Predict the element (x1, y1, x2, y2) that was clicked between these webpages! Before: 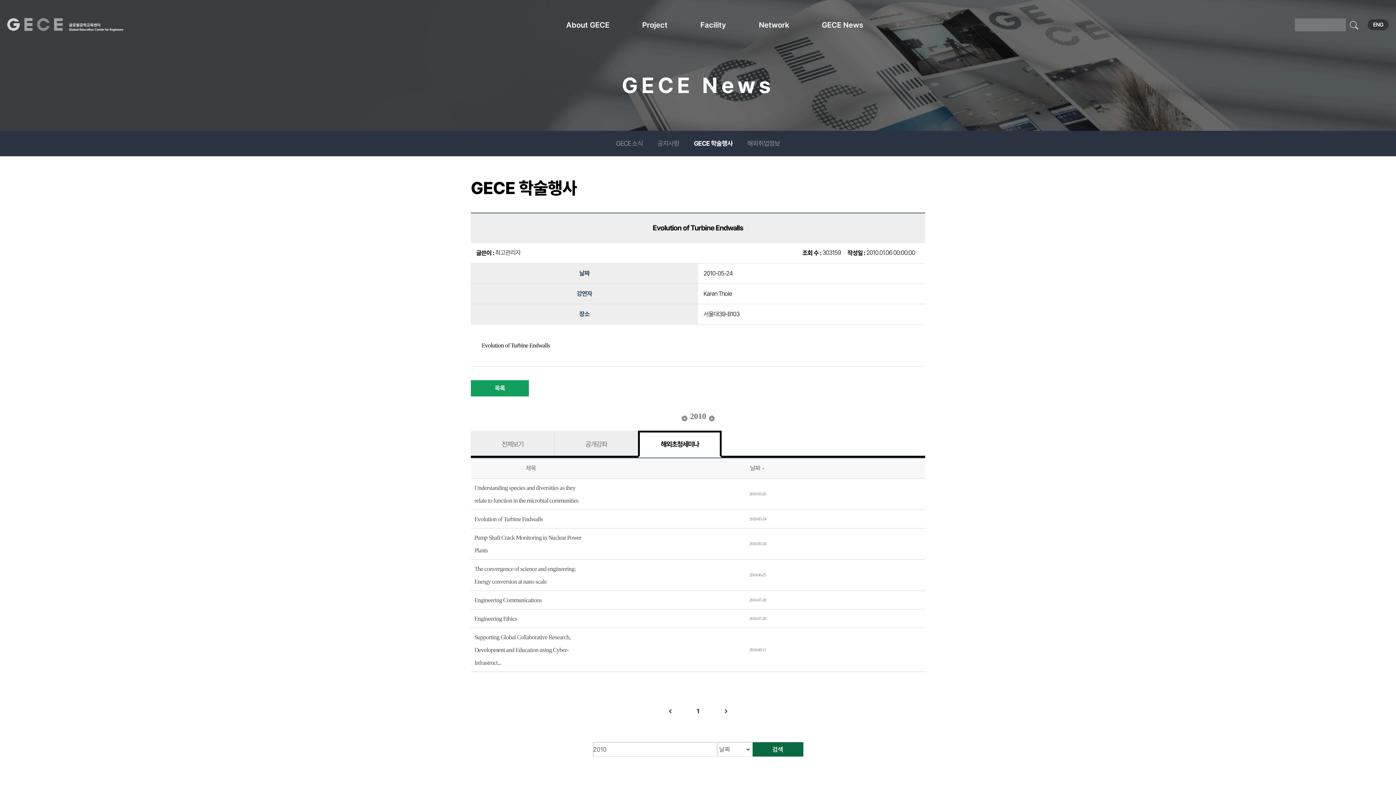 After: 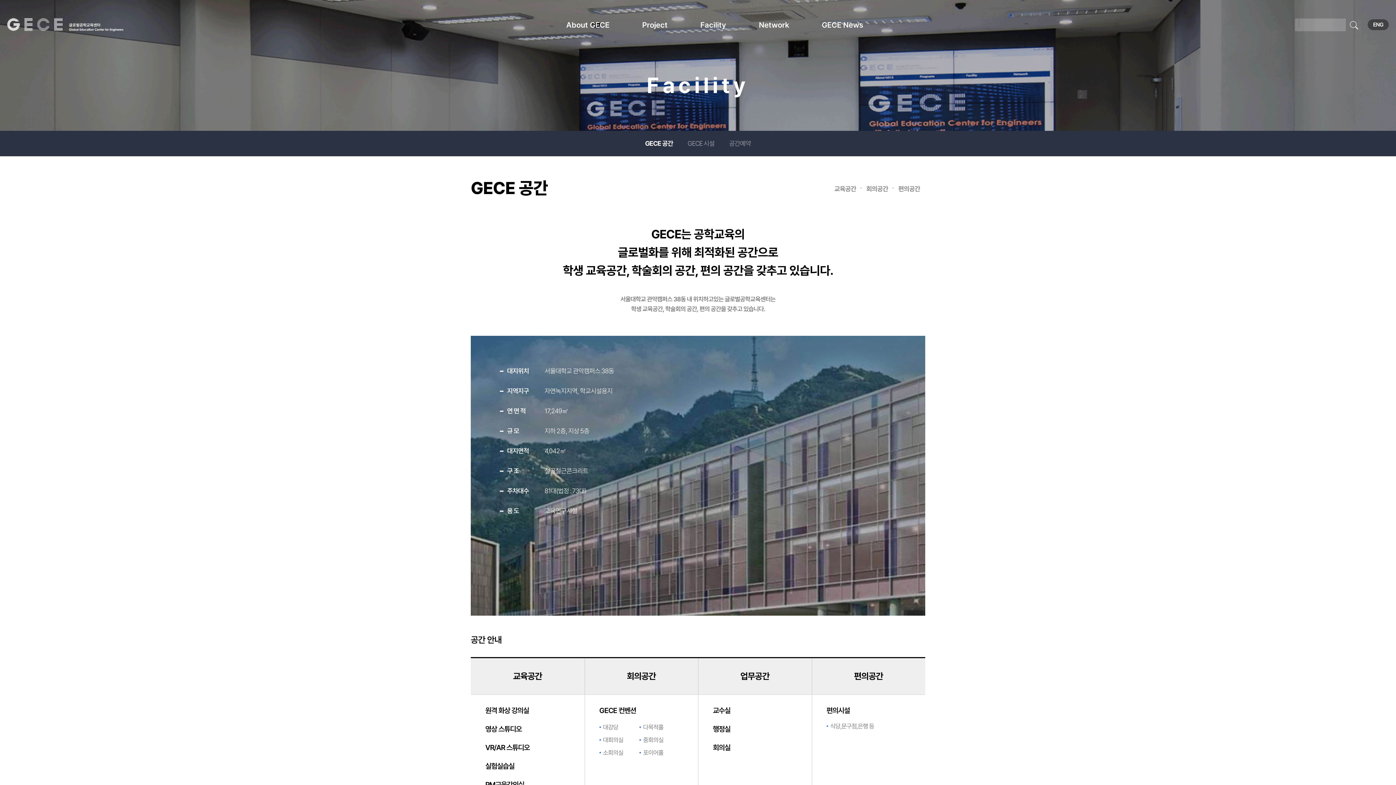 Action: bbox: (700, 18, 759, 31) label: Facility